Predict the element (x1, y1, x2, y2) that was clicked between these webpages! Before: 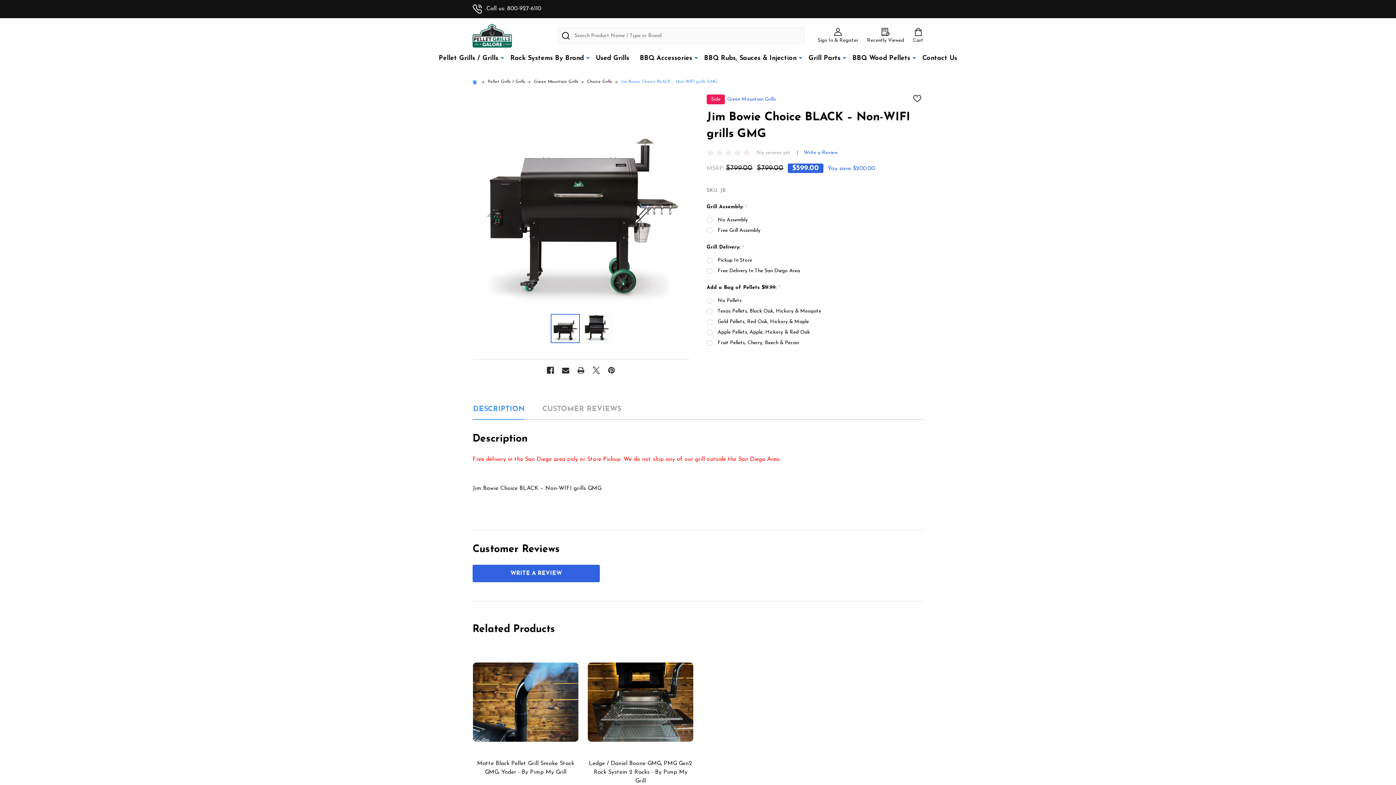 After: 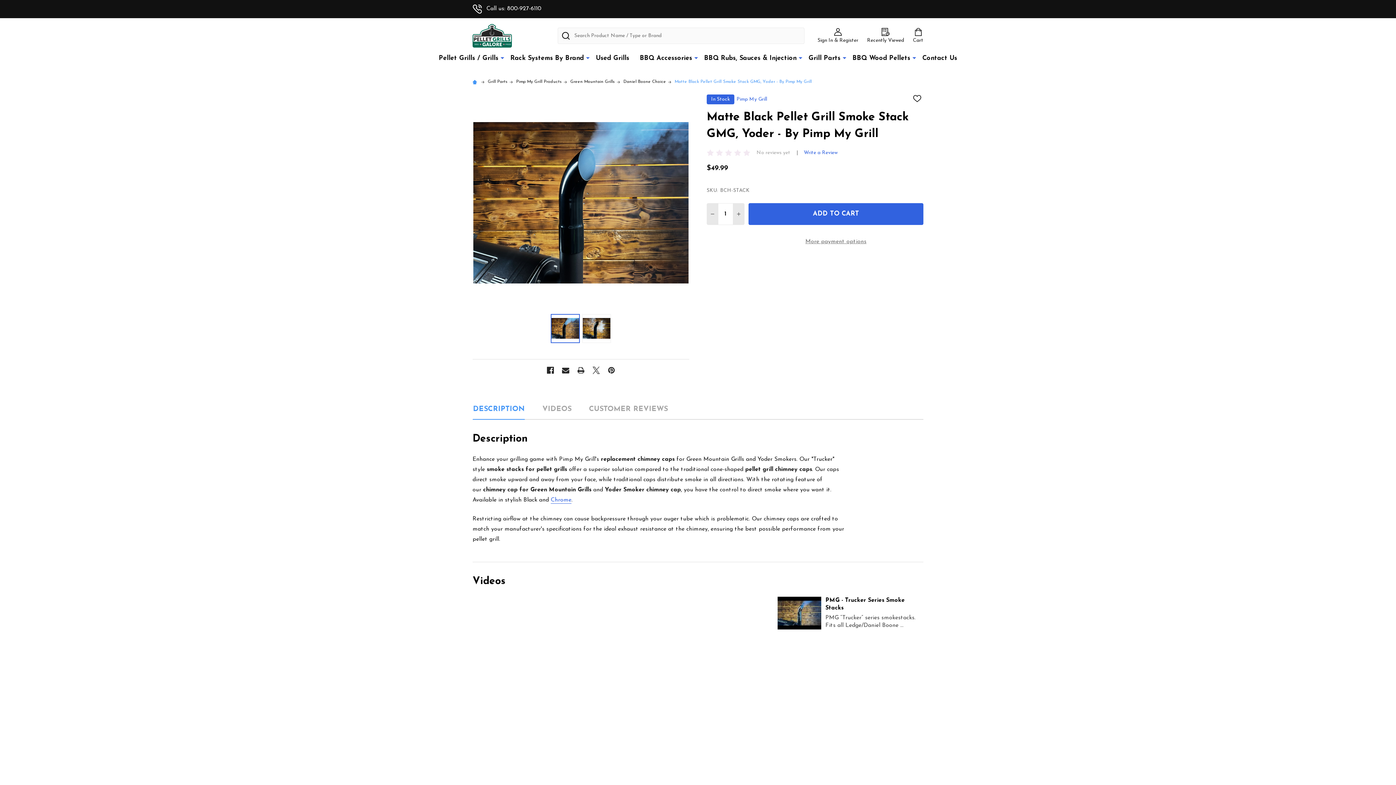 Action: bbox: (473, 649, 578, 755)